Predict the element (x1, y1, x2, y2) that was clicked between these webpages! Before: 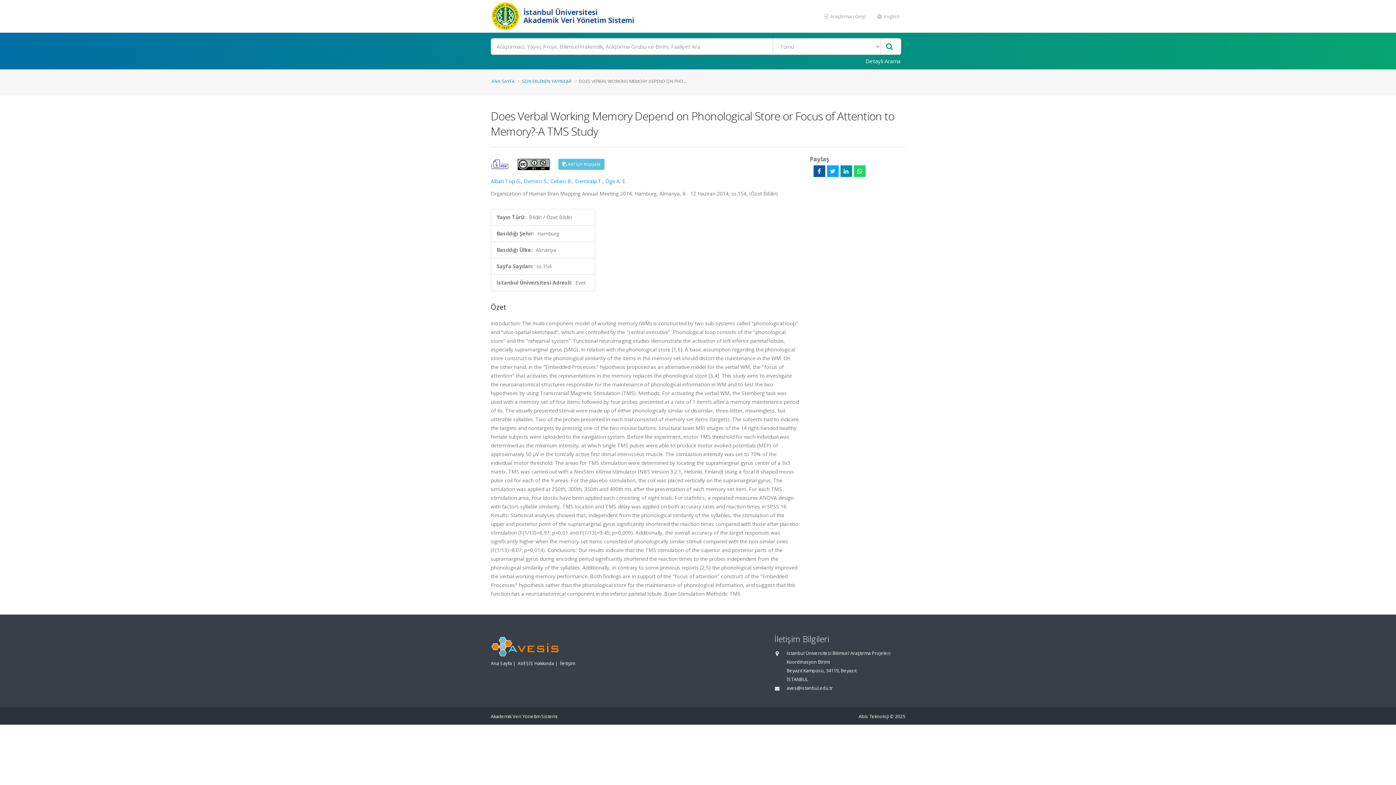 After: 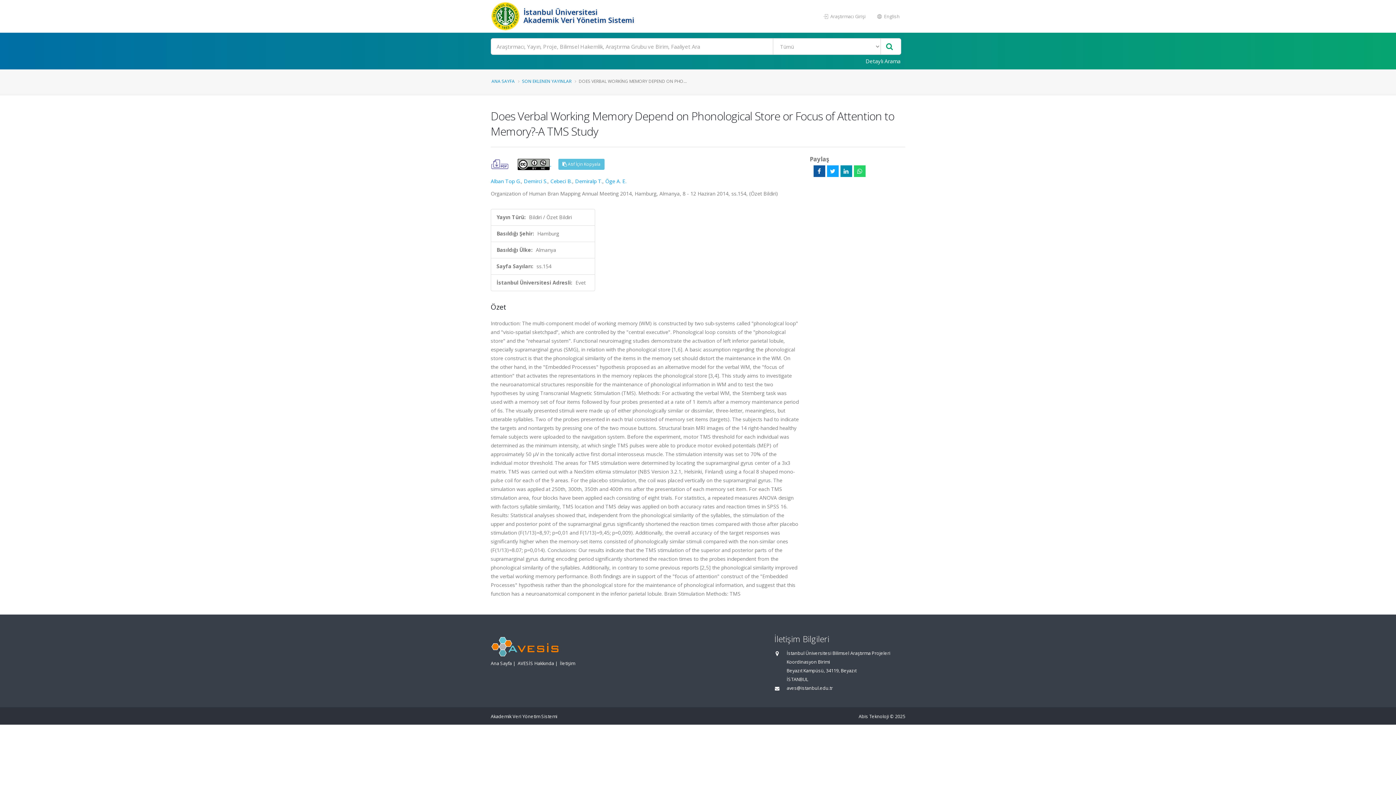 Action: label:   bbox: (517, 160, 551, 167)